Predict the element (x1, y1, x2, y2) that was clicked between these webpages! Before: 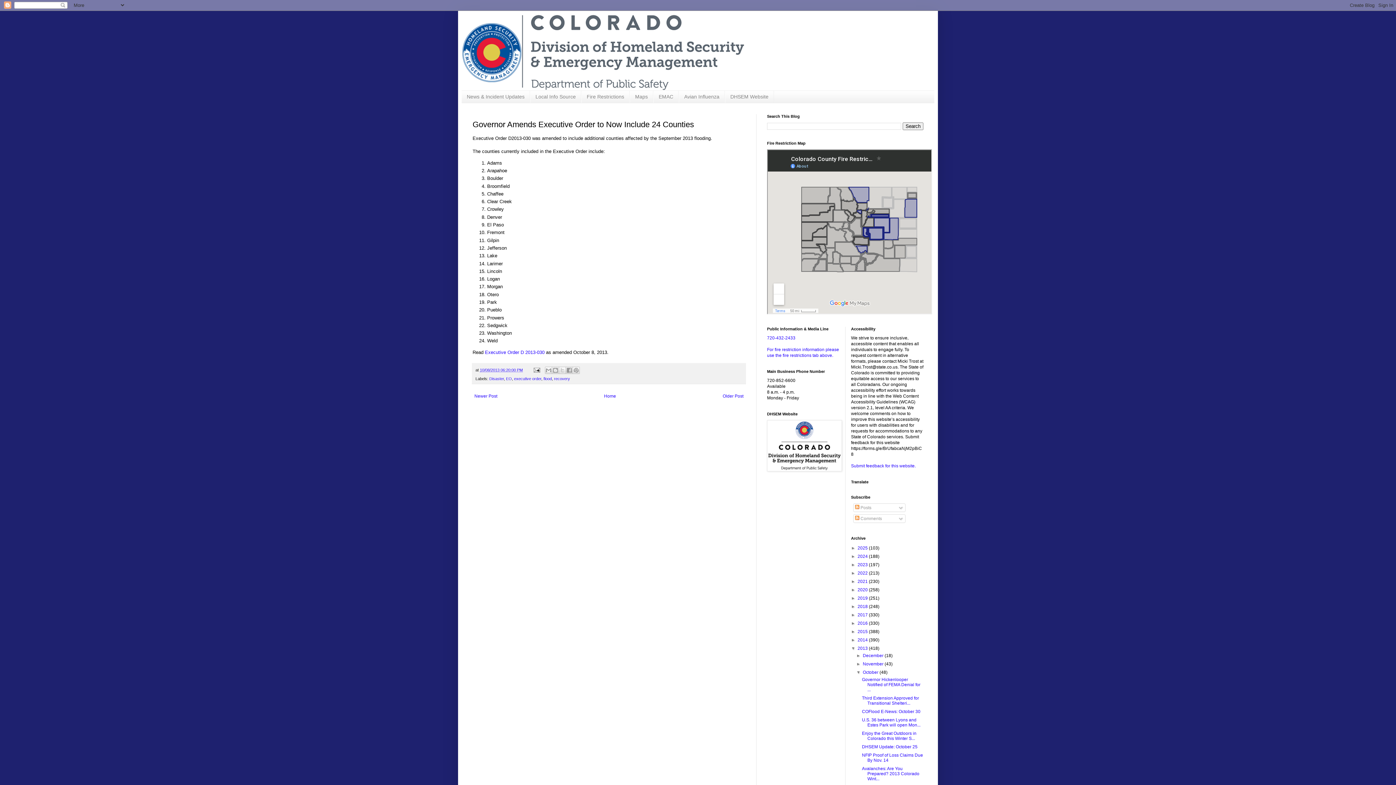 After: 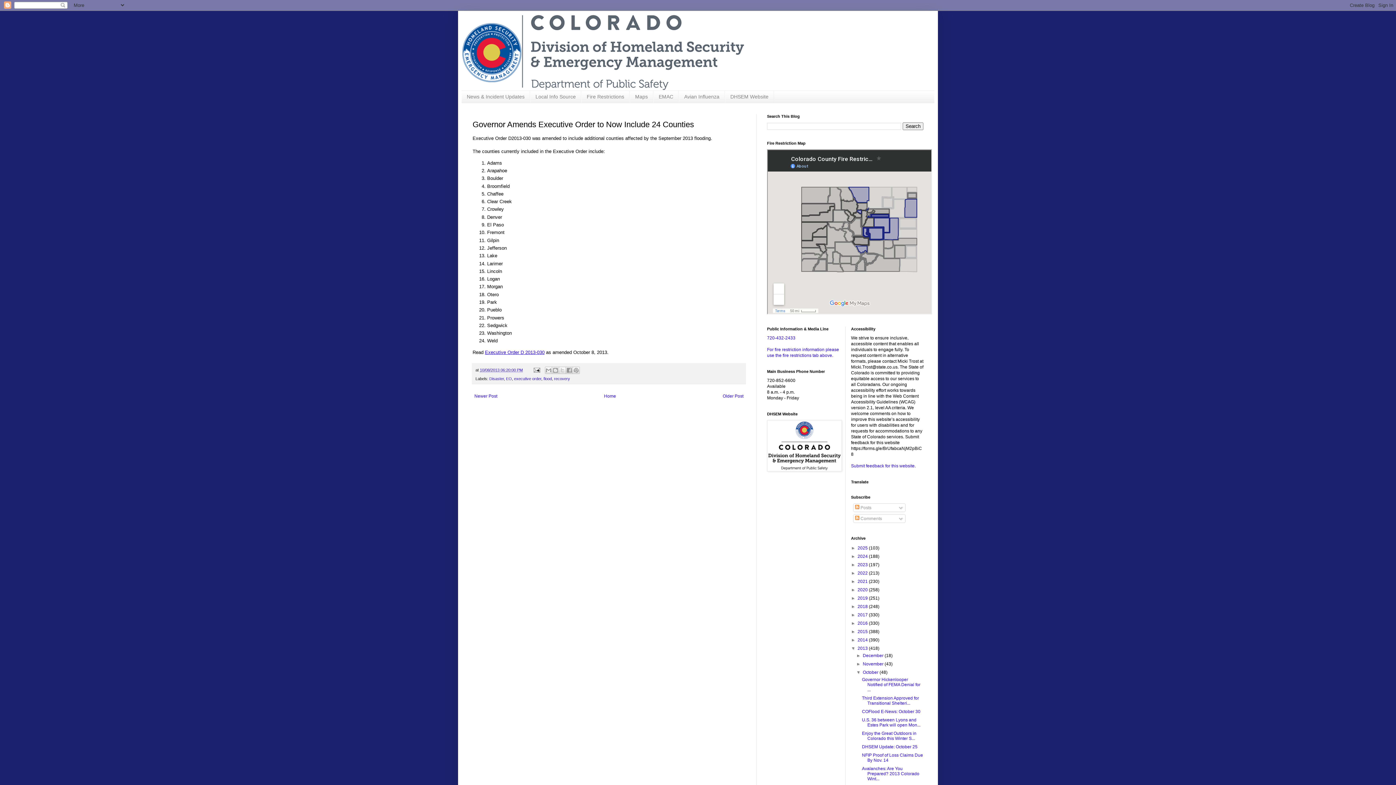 Action: label: Executive Order D 2013-030 bbox: (485, 349, 544, 355)